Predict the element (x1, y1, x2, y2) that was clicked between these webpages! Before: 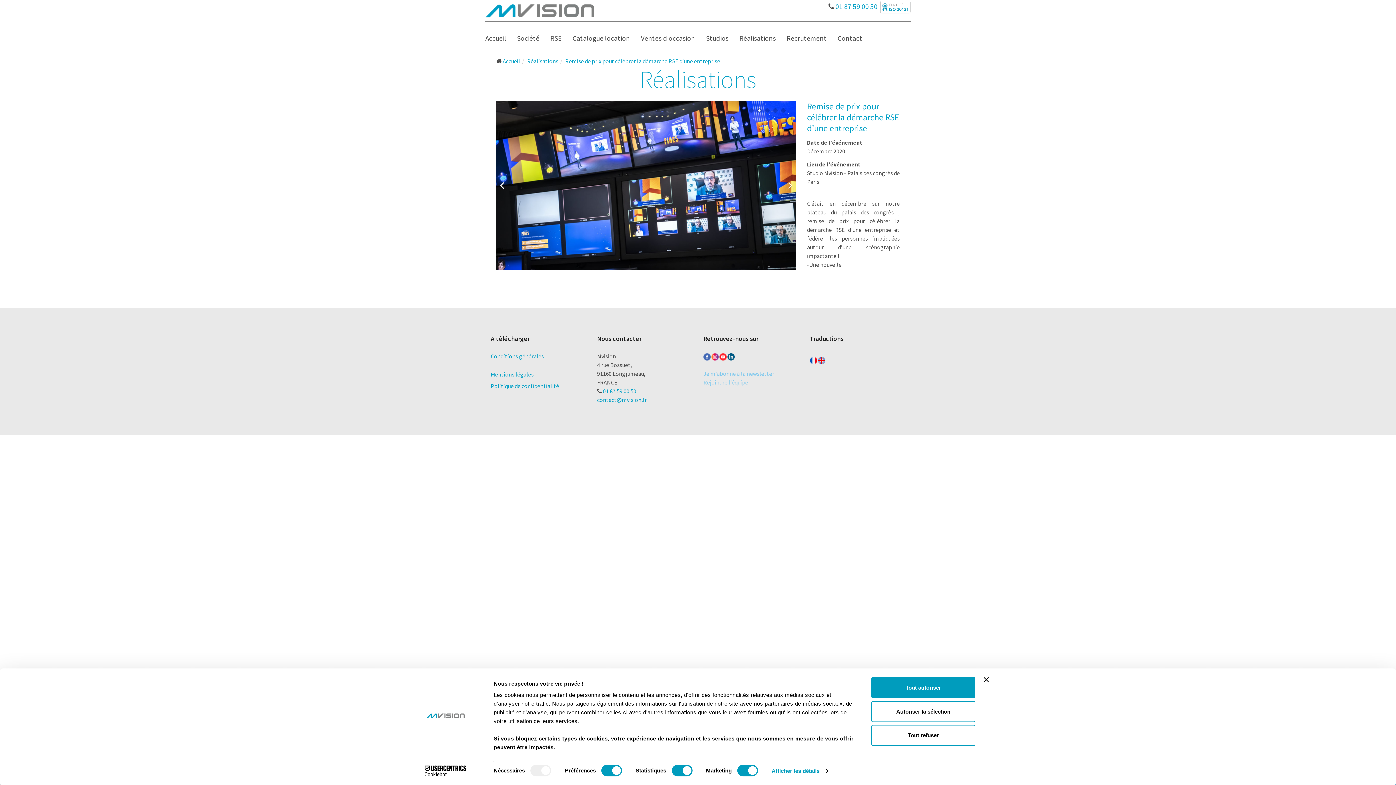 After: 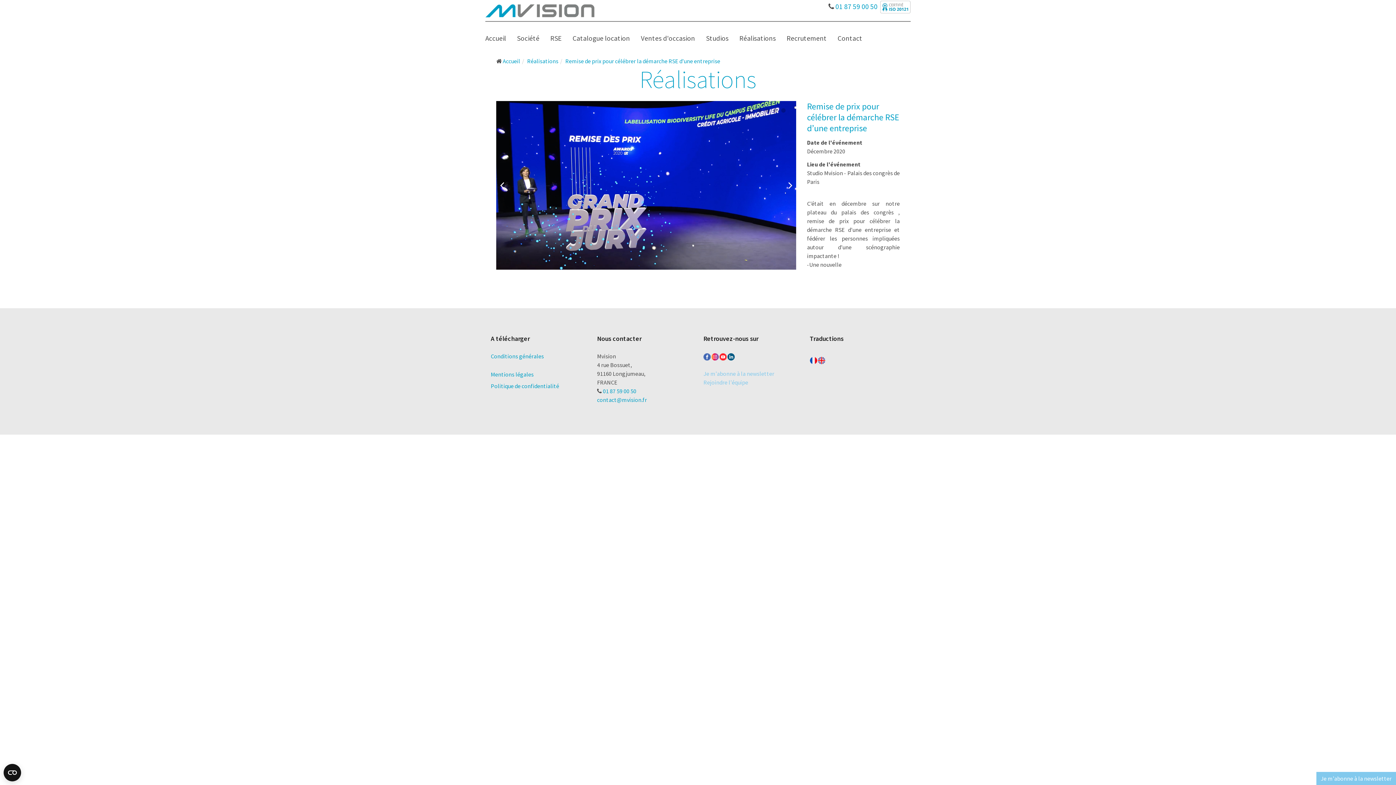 Action: bbox: (984, 677, 989, 682) label: Fermer le bandeau